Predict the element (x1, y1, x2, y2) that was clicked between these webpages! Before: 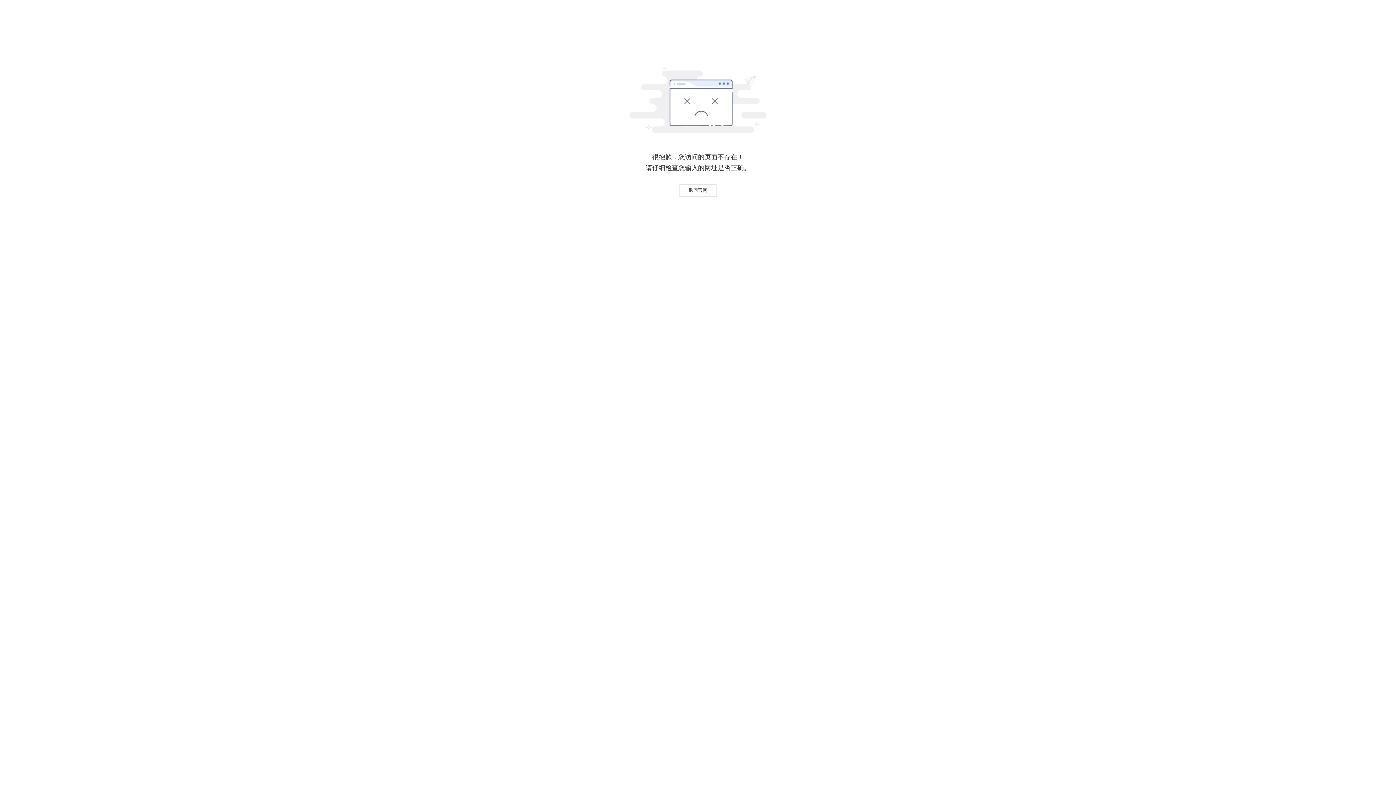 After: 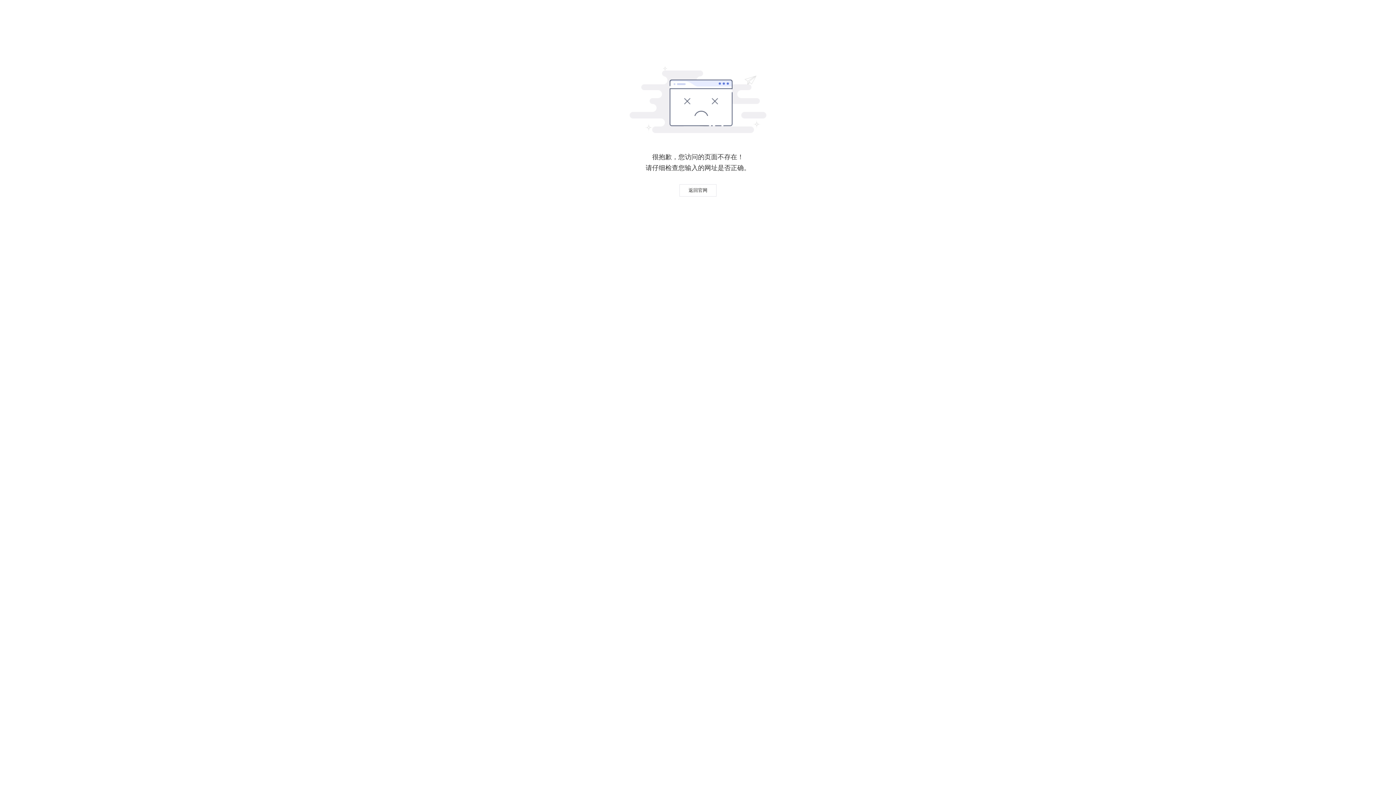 Action: label: 返回官网 bbox: (679, 184, 716, 196)